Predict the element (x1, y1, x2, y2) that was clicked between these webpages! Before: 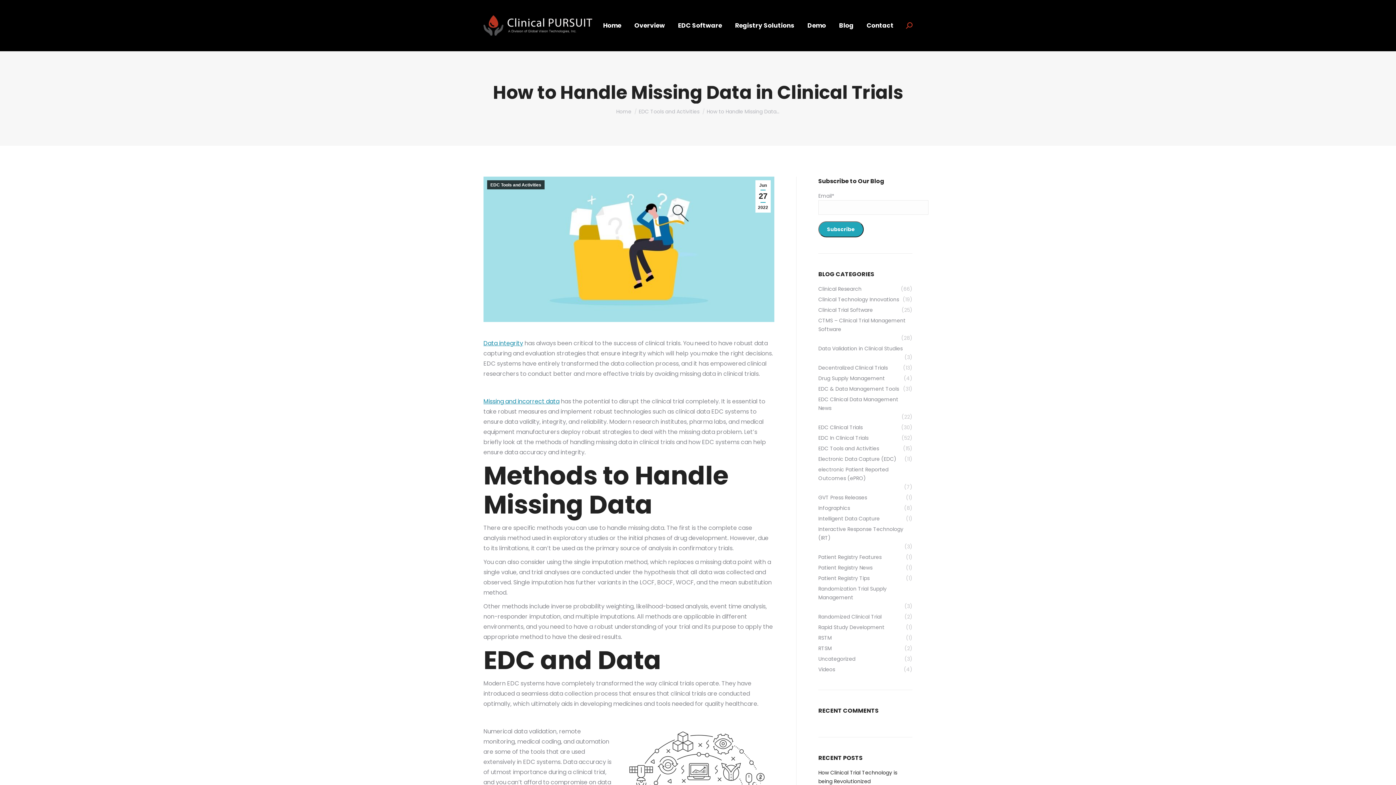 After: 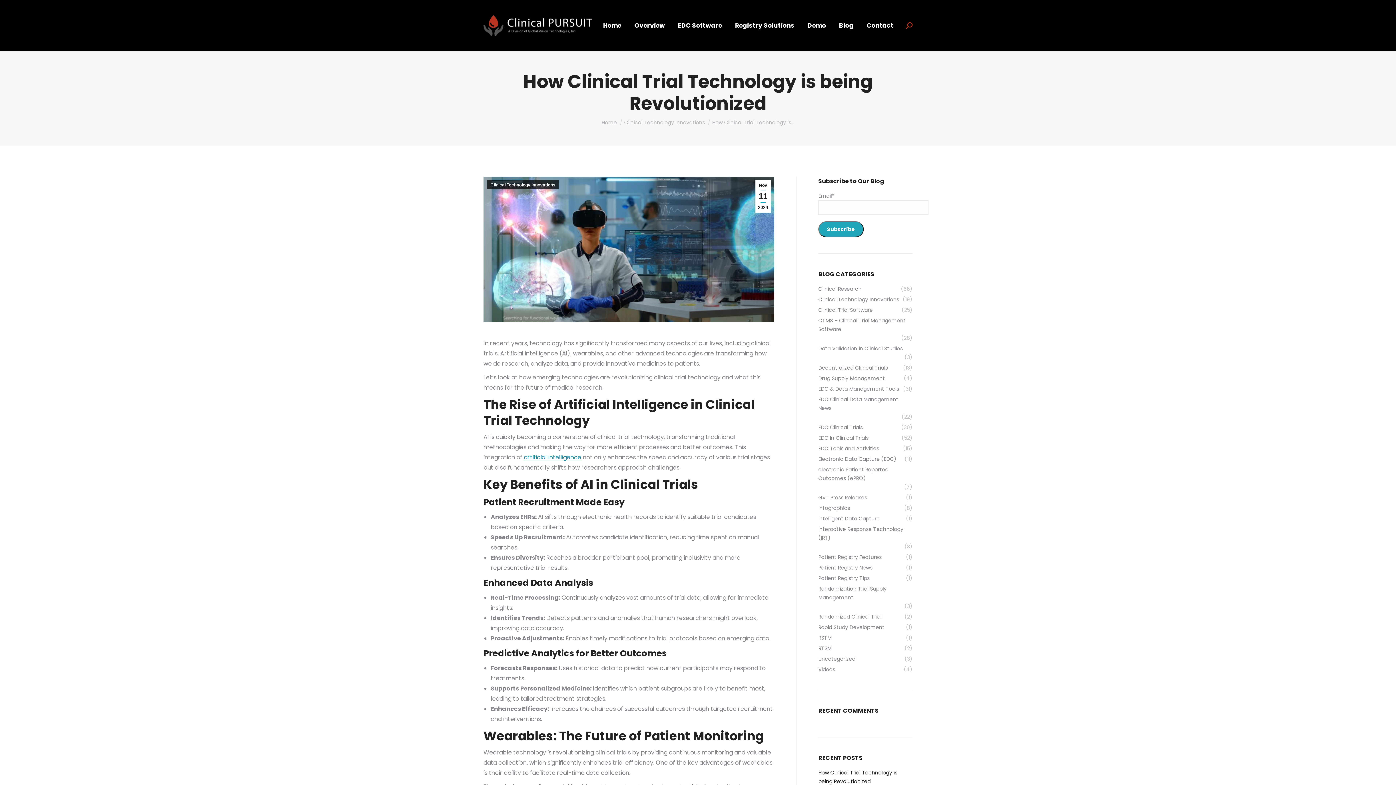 Action: bbox: (818, 768, 912, 786) label: How Clinical Trial Technology is being Revolutionized